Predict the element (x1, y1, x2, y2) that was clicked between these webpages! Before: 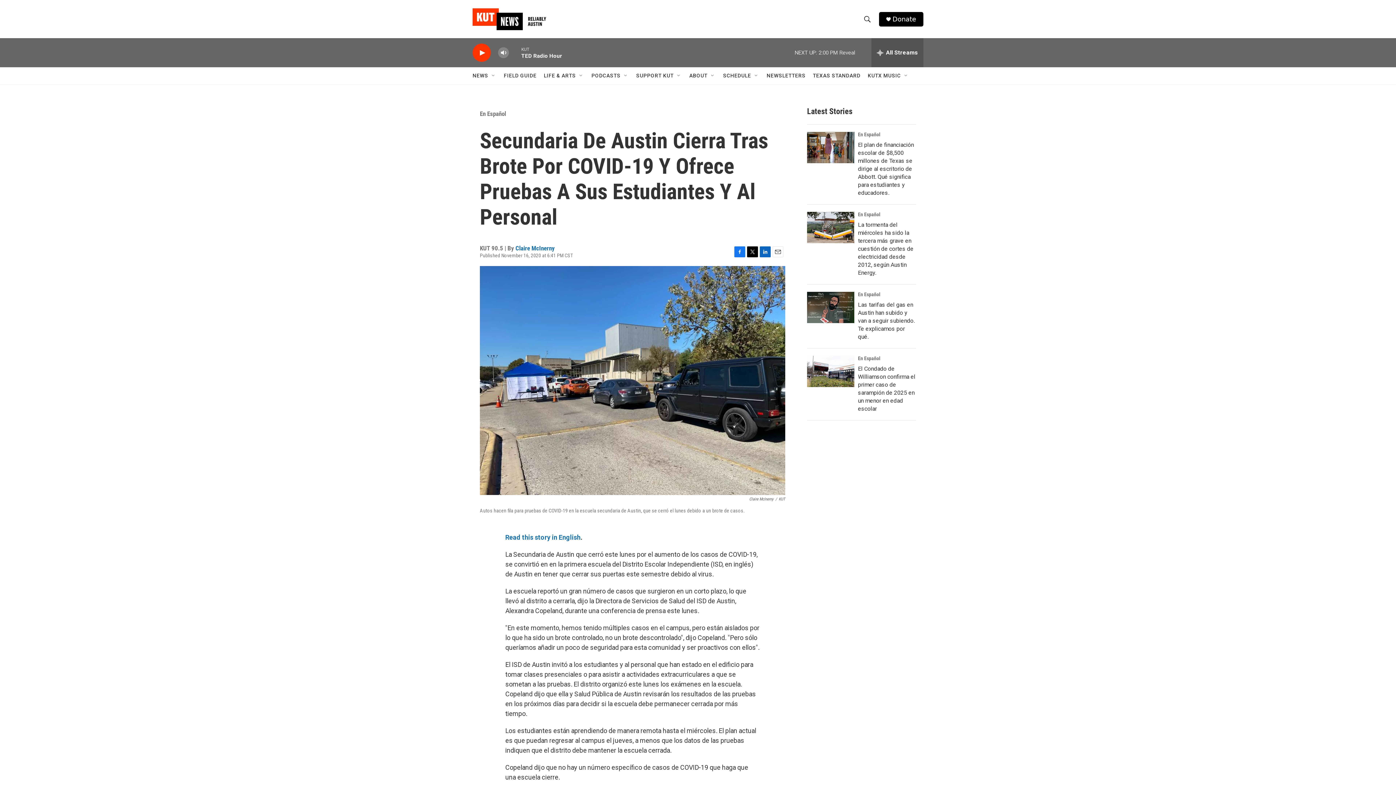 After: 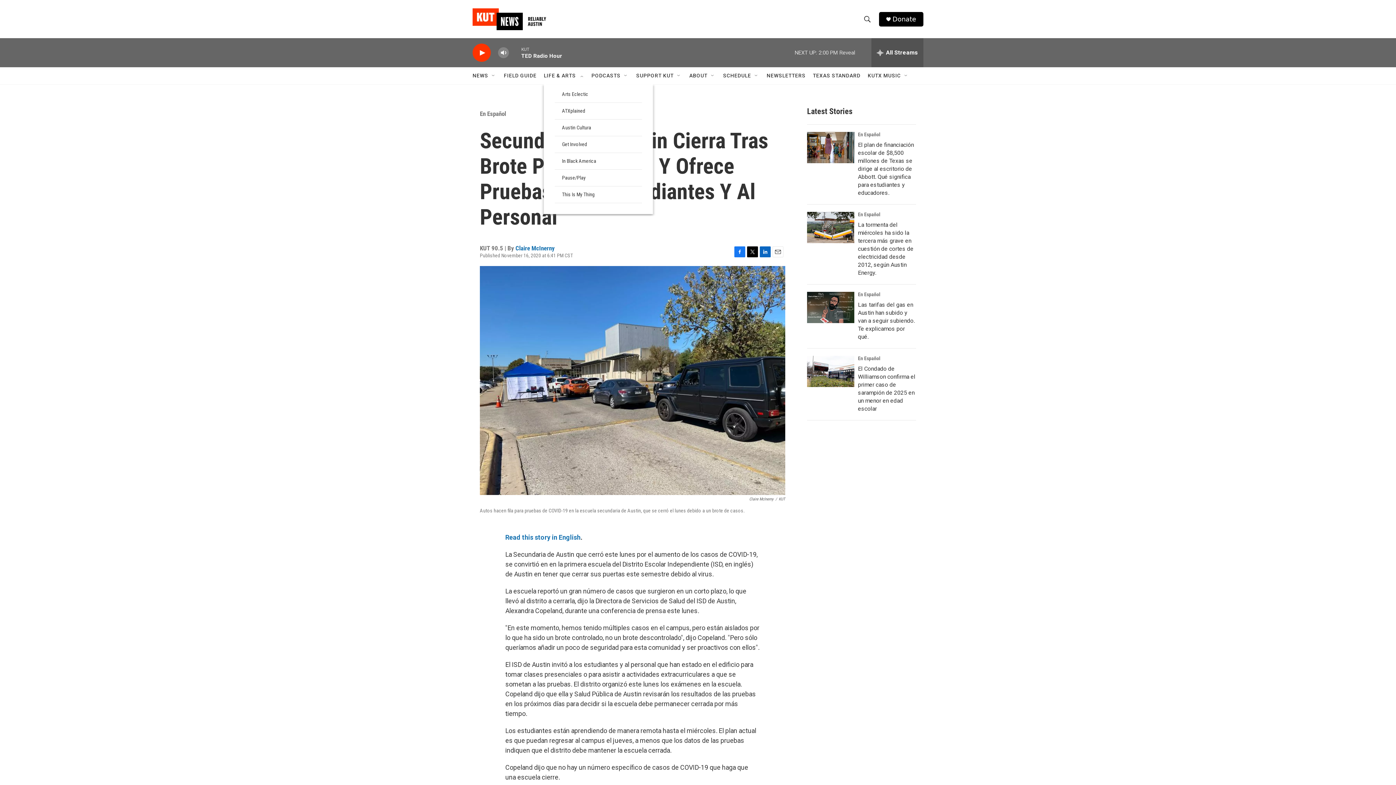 Action: bbox: (578, 72, 584, 78) label: Open Sub Navigation